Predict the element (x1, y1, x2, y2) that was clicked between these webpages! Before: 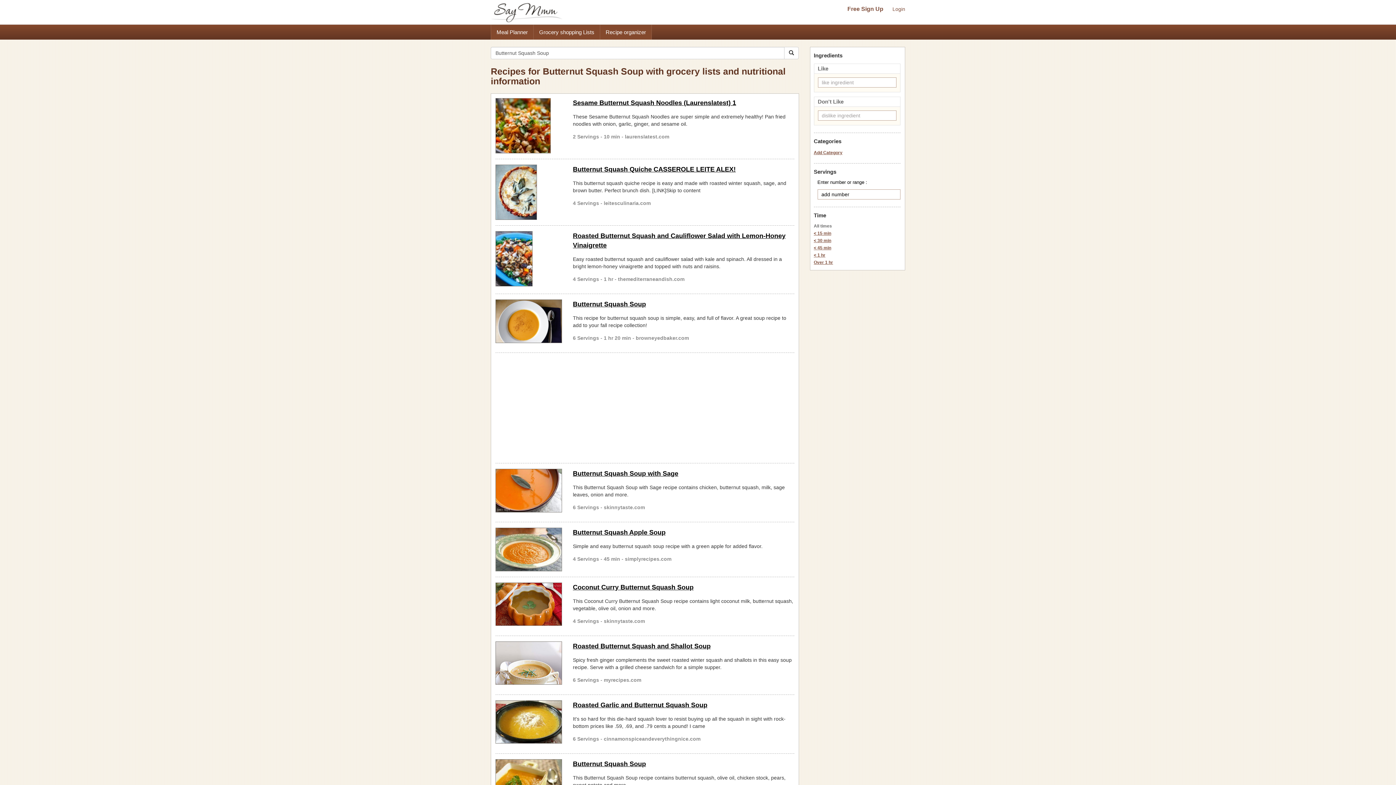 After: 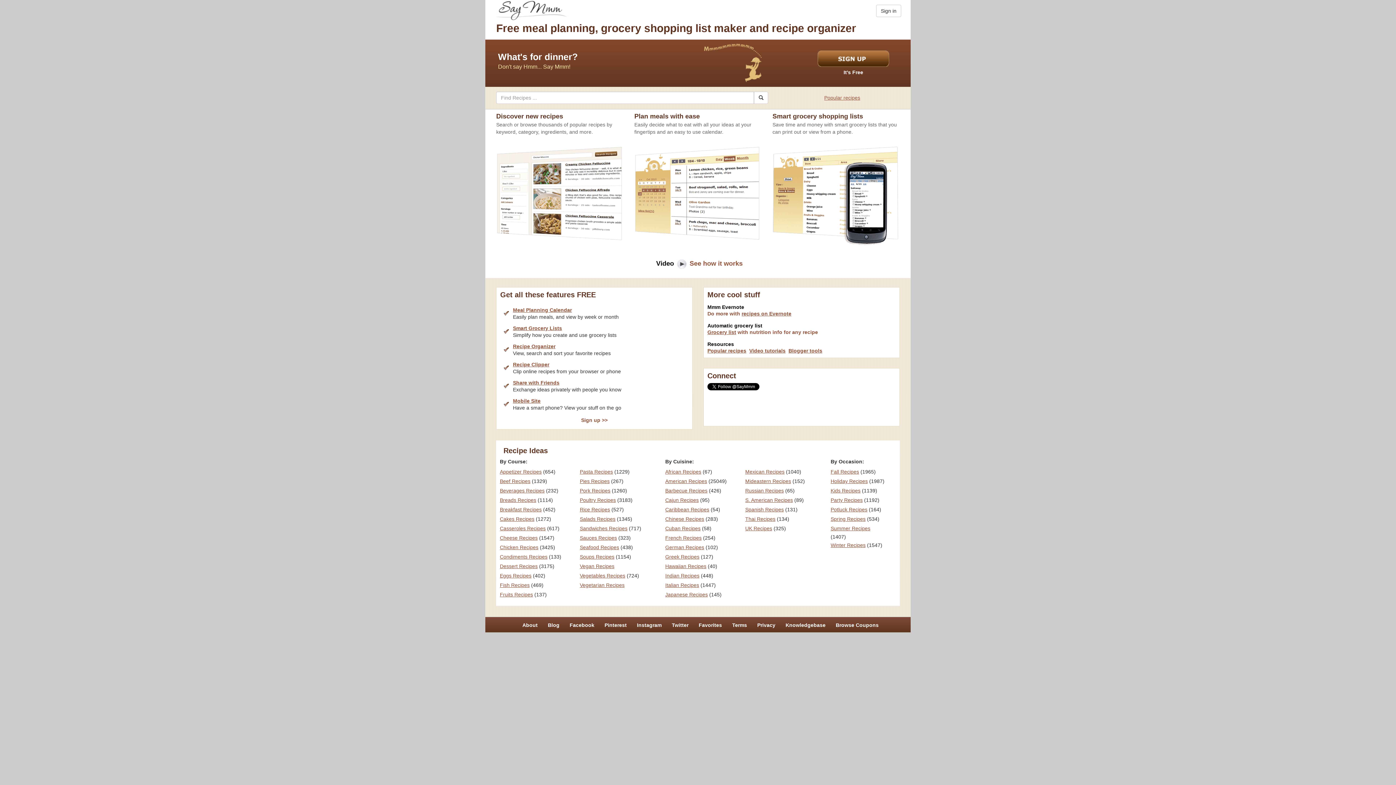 Action: bbox: (485, 0, 570, 18)